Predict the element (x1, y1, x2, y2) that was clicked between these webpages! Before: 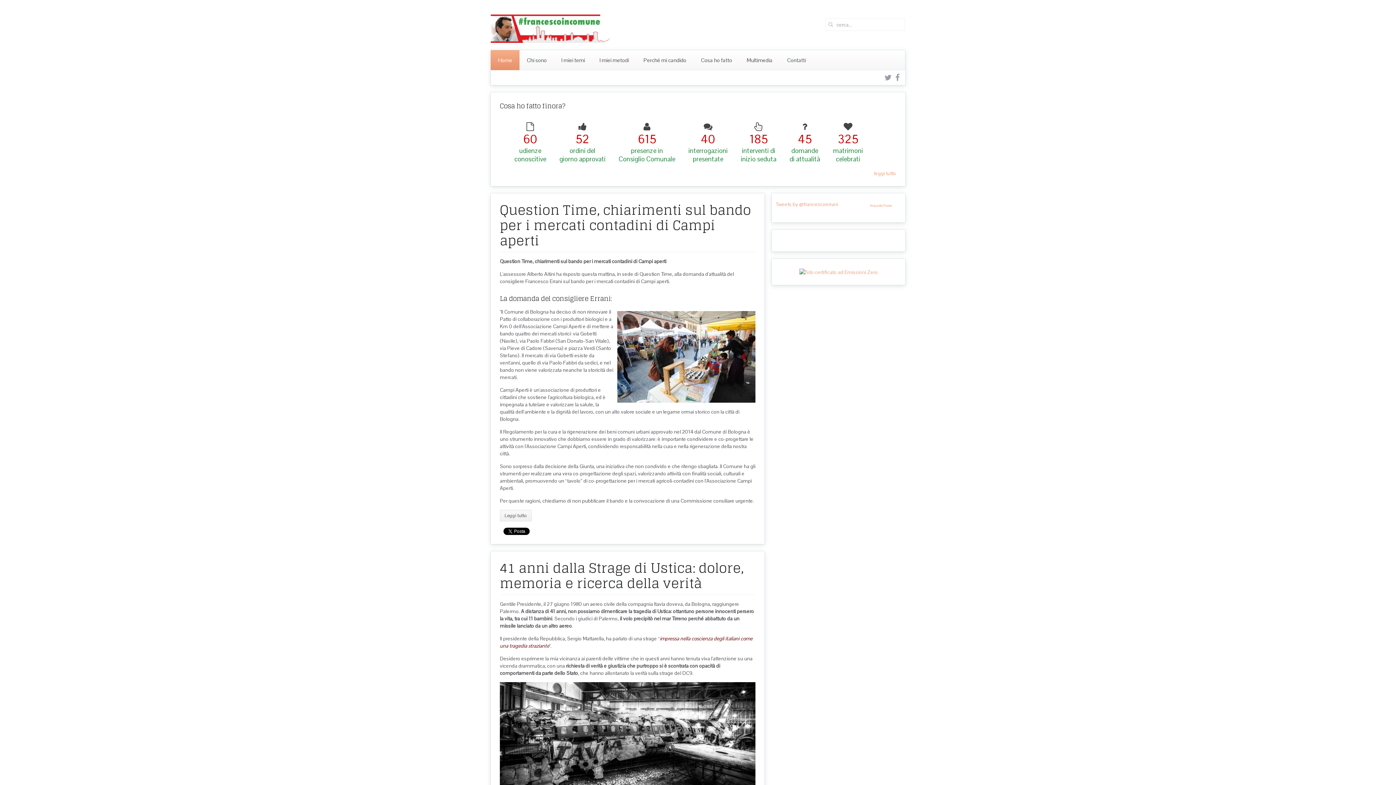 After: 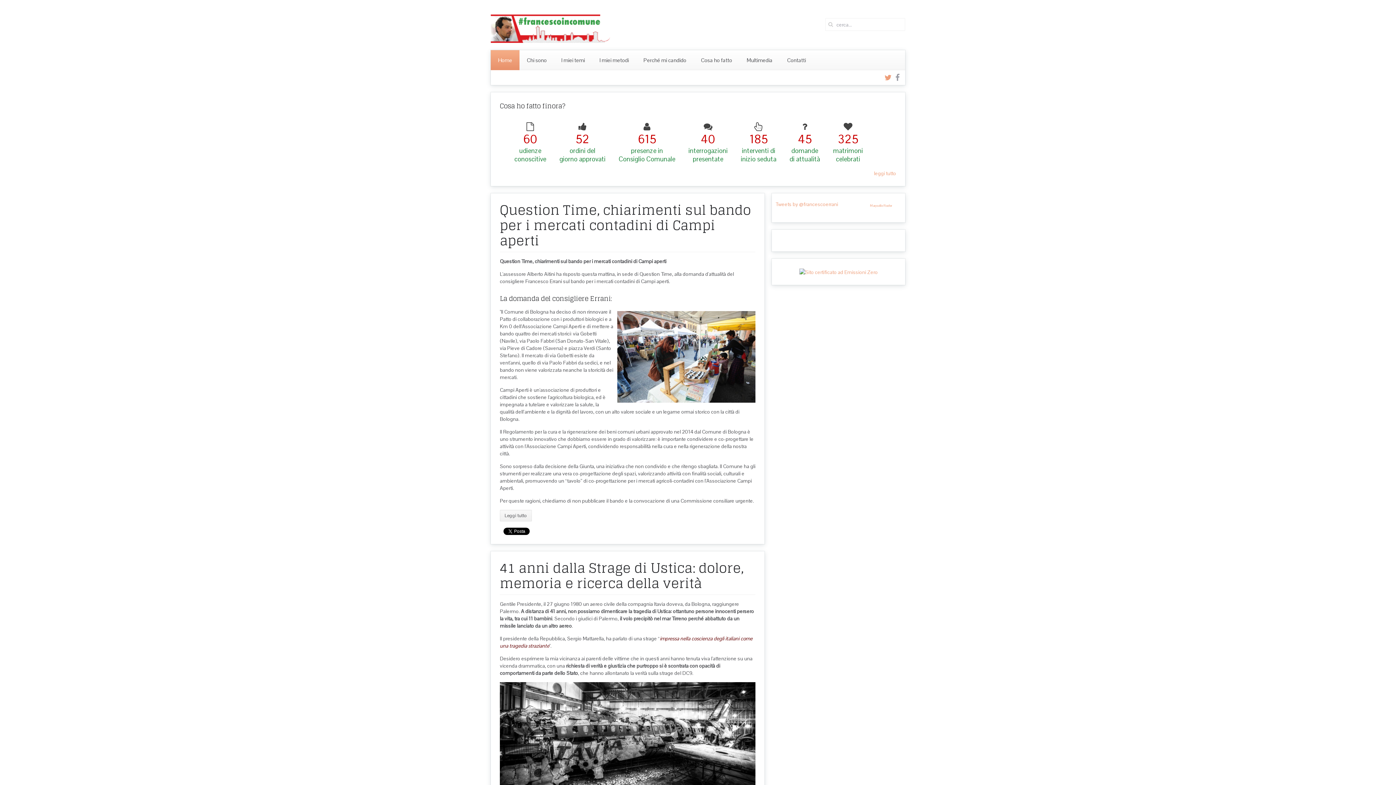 Action: bbox: (884, 73, 892, 81)